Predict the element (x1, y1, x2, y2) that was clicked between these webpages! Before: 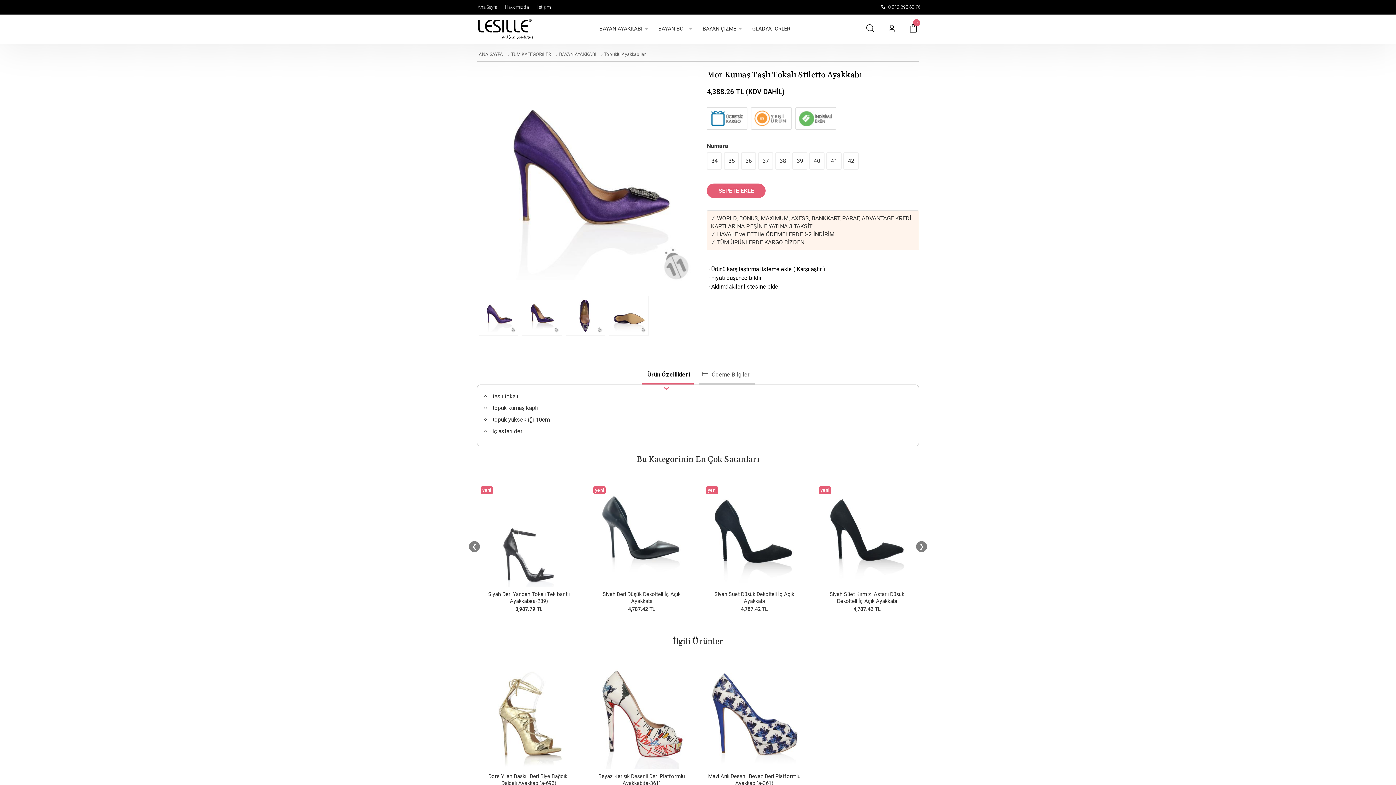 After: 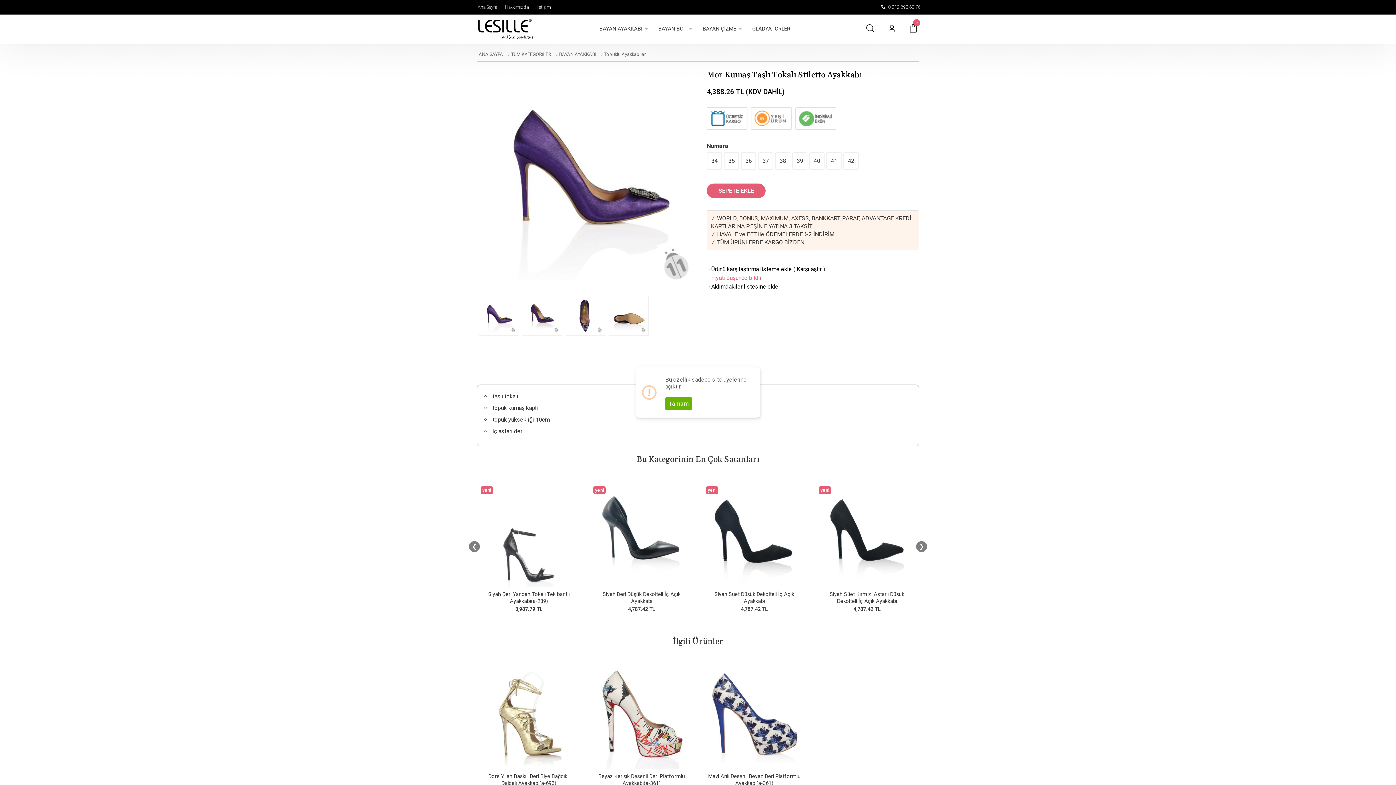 Action: label:  · Fiyatı düşünce bildir bbox: (707, 274, 761, 281)